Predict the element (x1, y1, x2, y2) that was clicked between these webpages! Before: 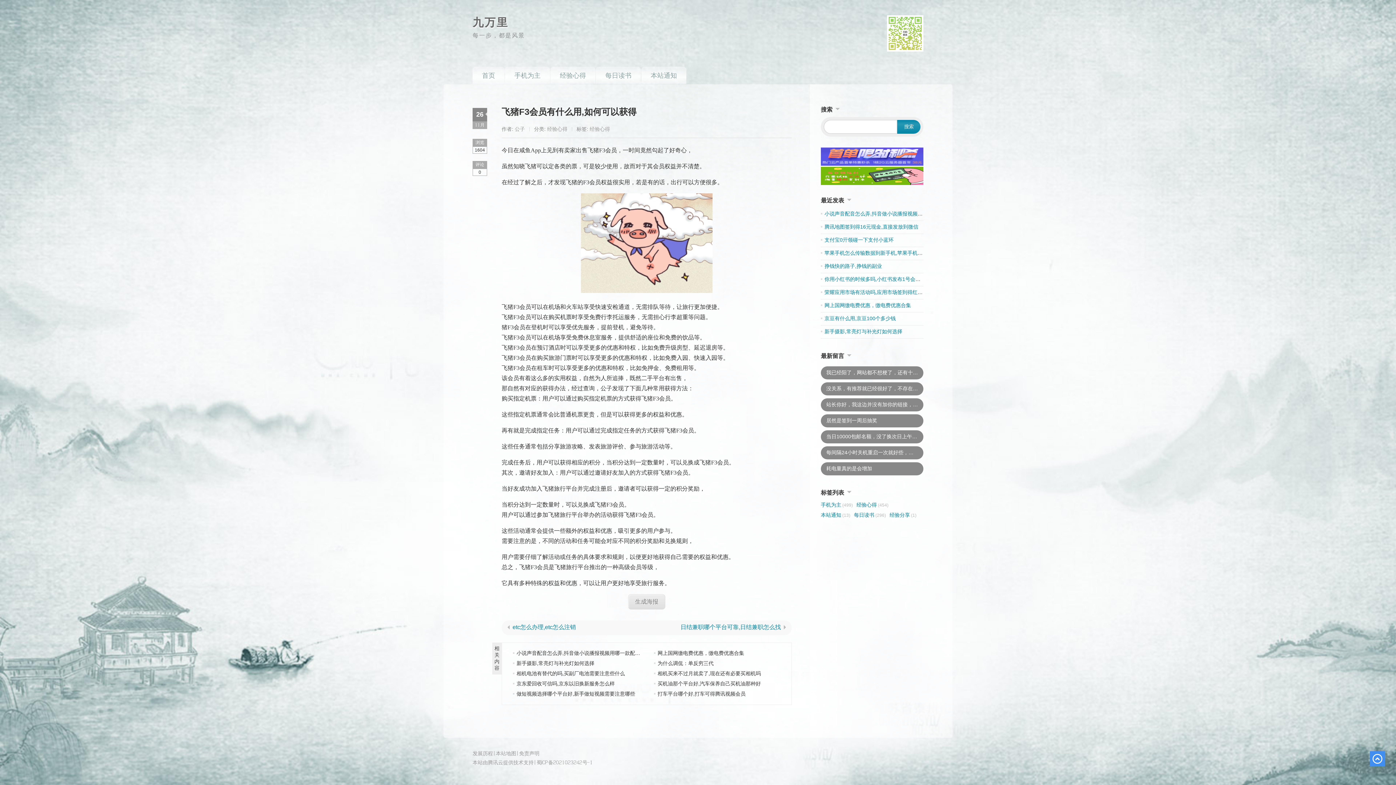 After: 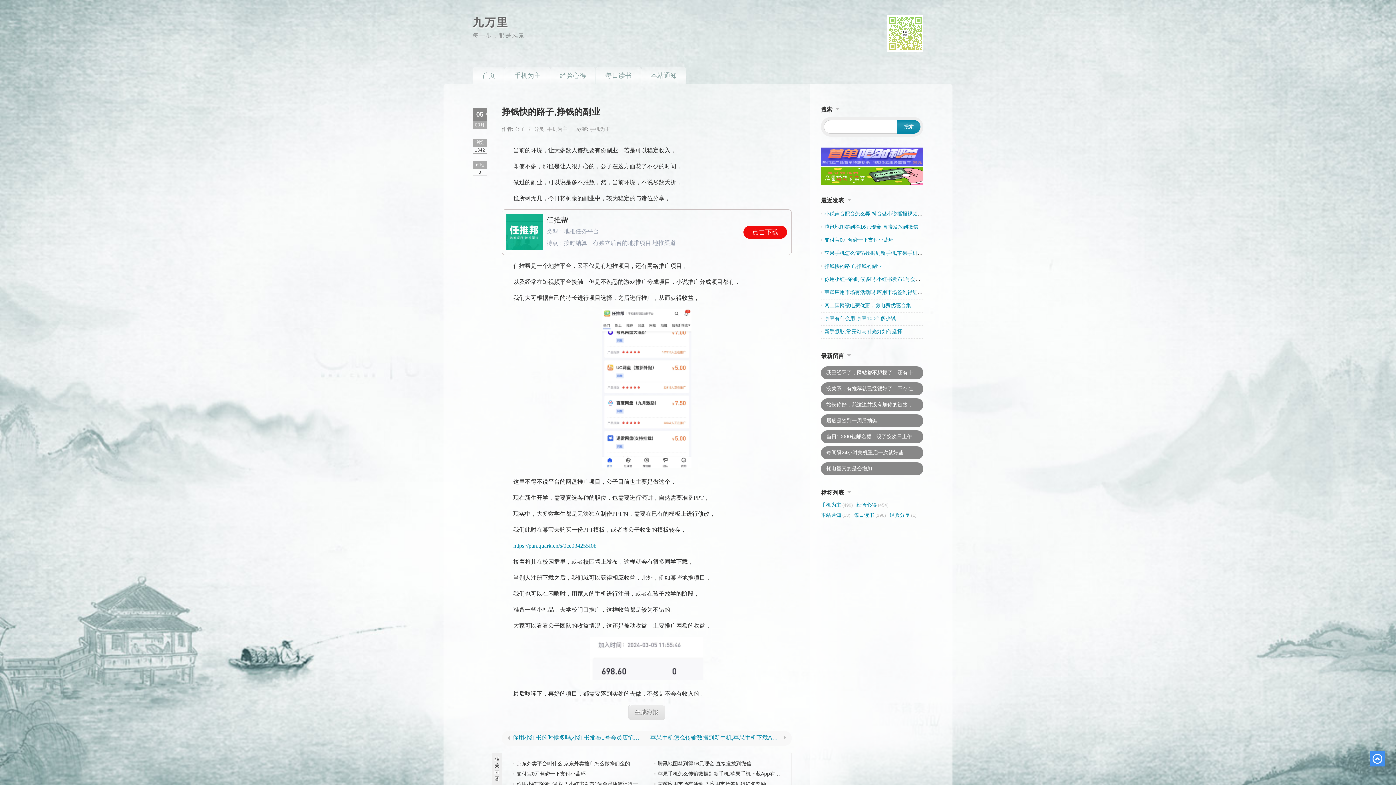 Action: label: 挣钱快的路子,挣钱的副业 bbox: (824, 263, 882, 269)